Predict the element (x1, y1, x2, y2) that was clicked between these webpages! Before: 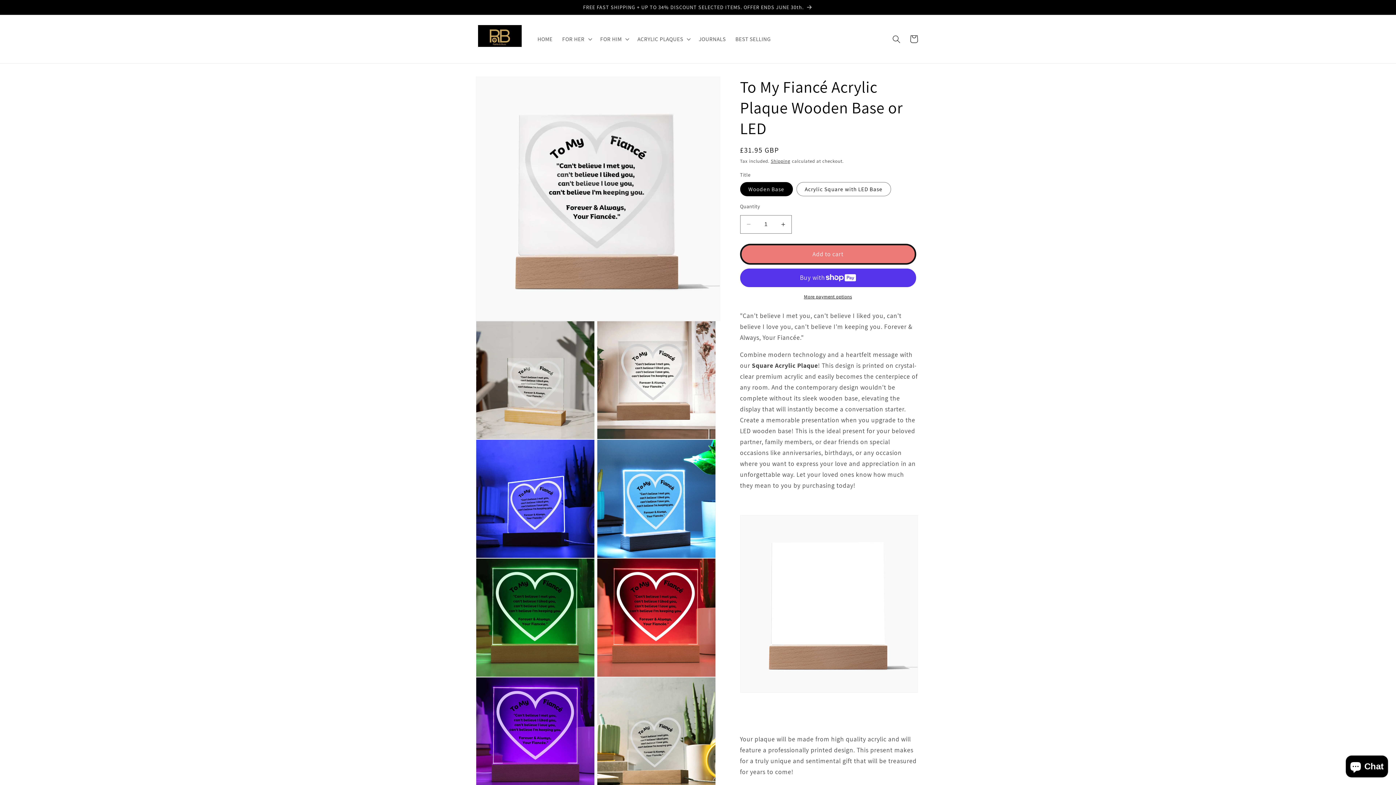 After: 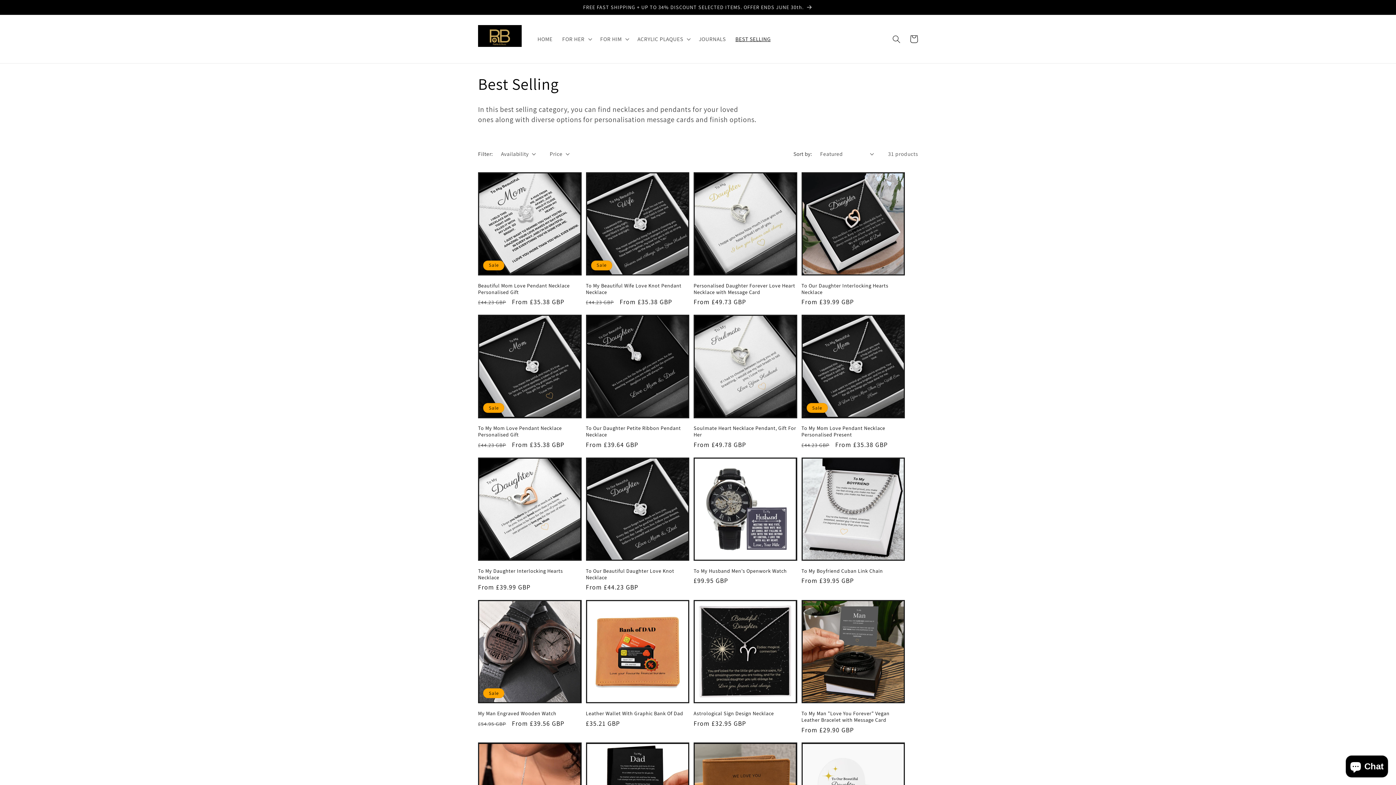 Action: label: BEST SELLING bbox: (730, 30, 775, 47)